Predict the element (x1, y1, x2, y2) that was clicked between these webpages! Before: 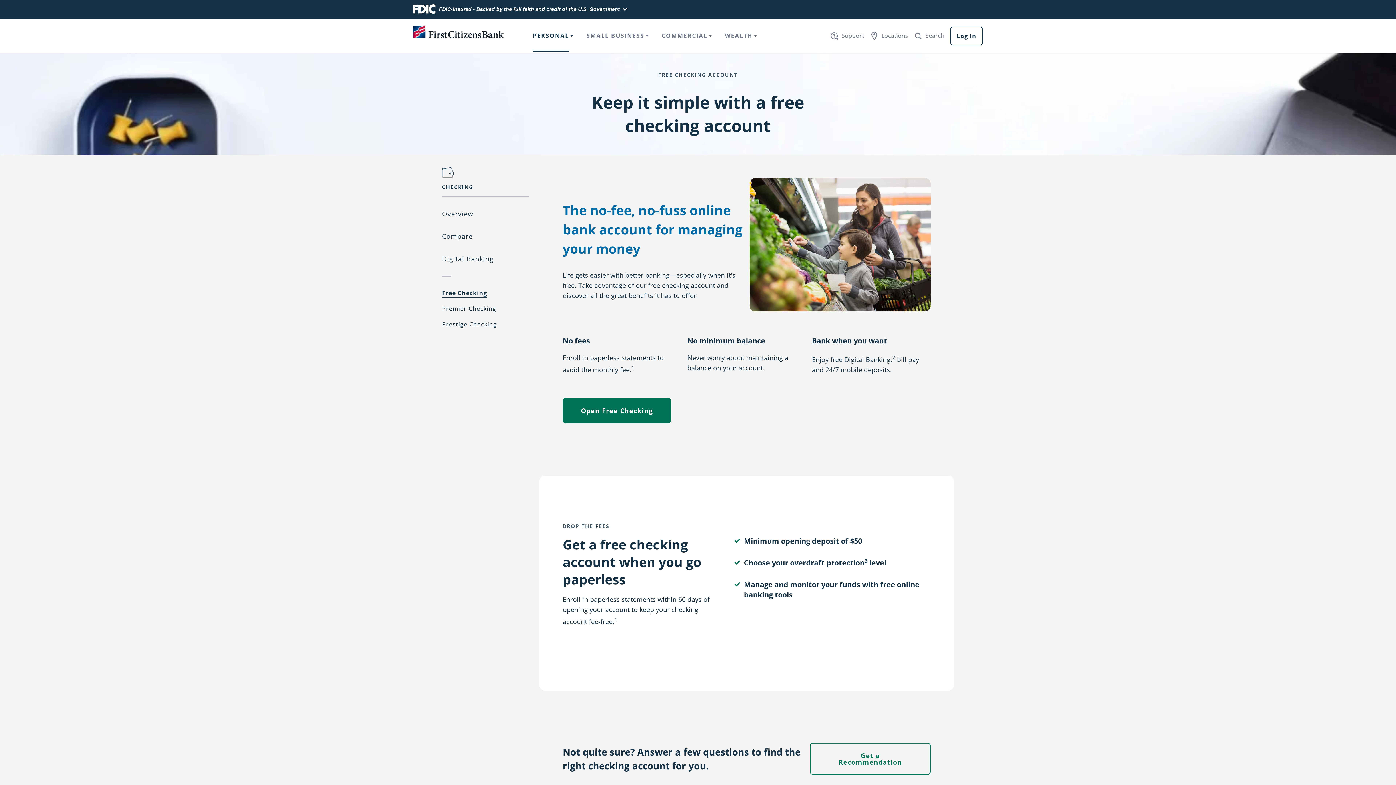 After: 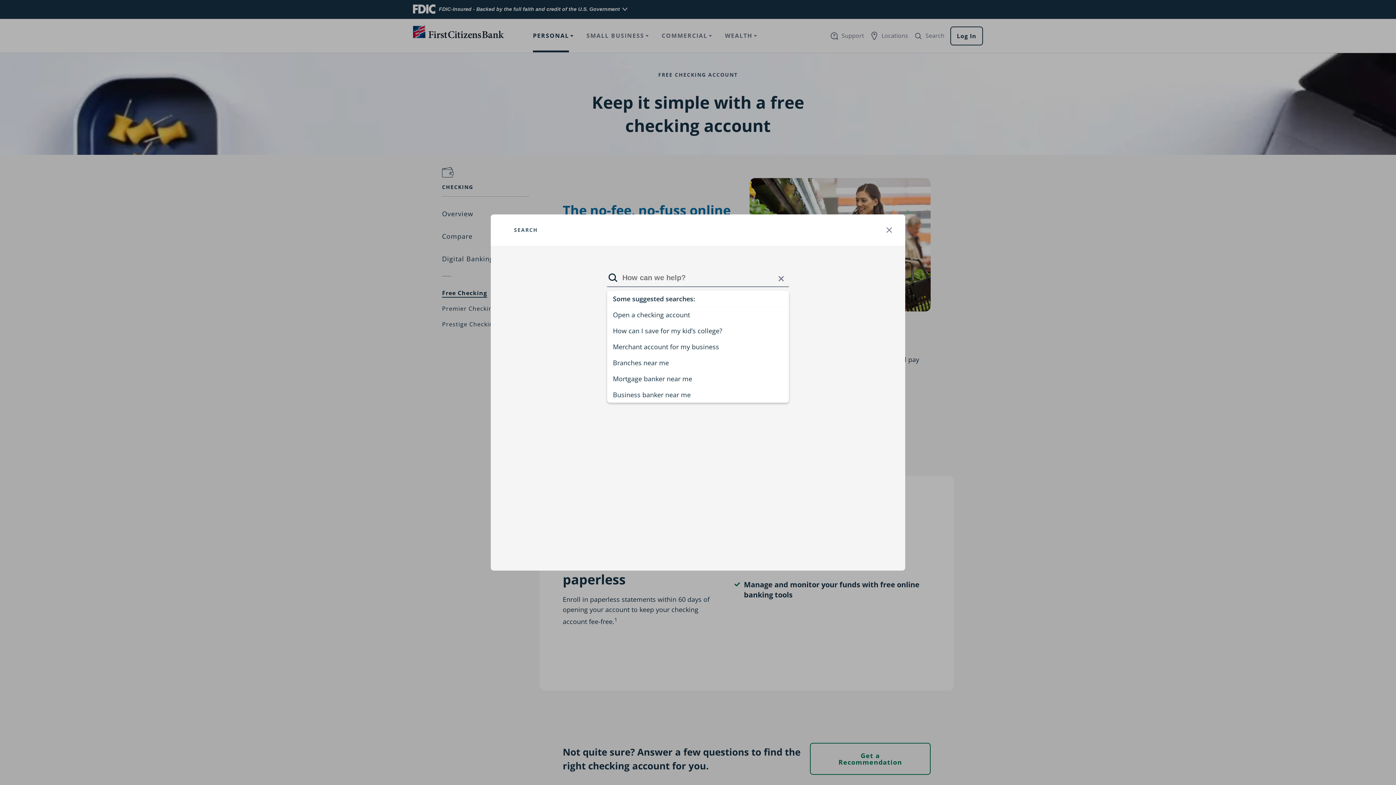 Action: label: Search bbox: (911, 28, 947, 43)